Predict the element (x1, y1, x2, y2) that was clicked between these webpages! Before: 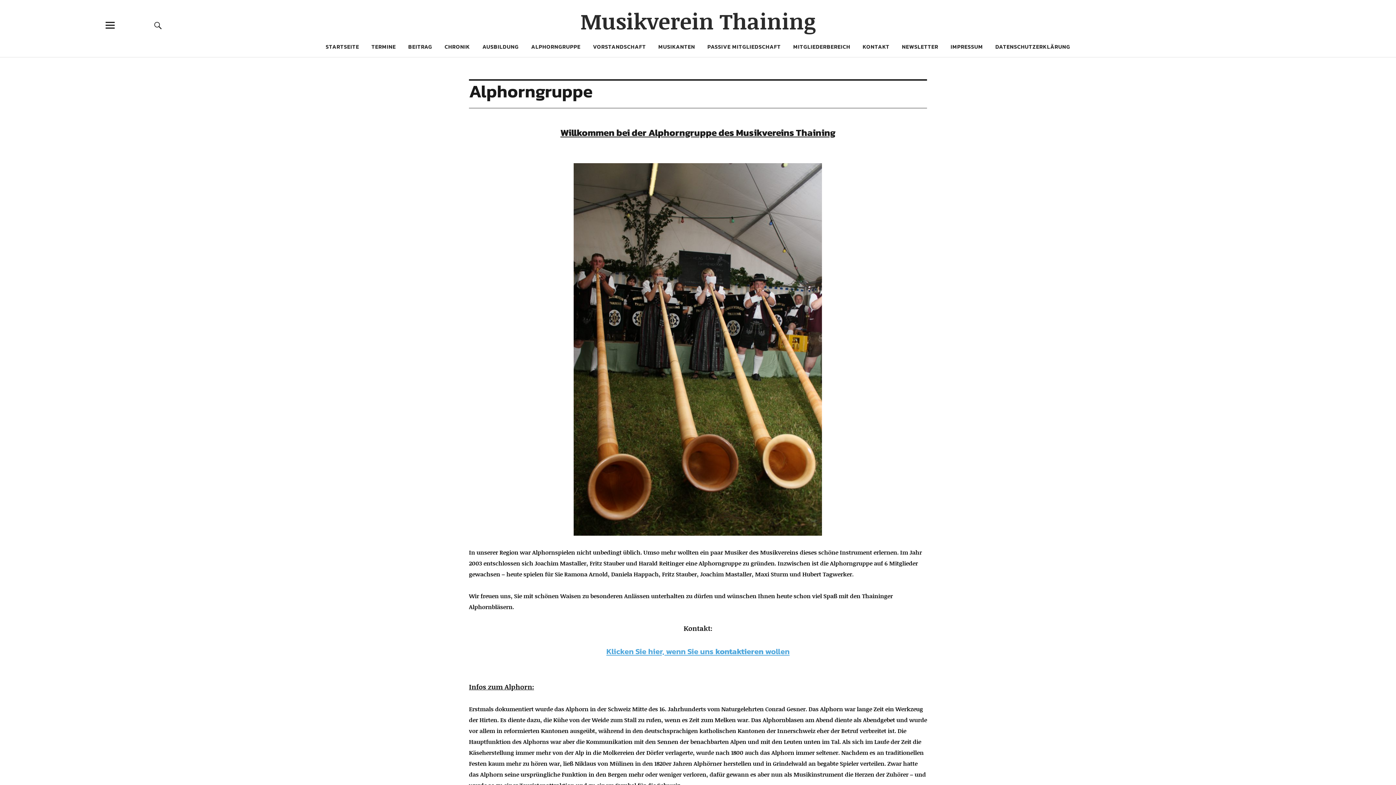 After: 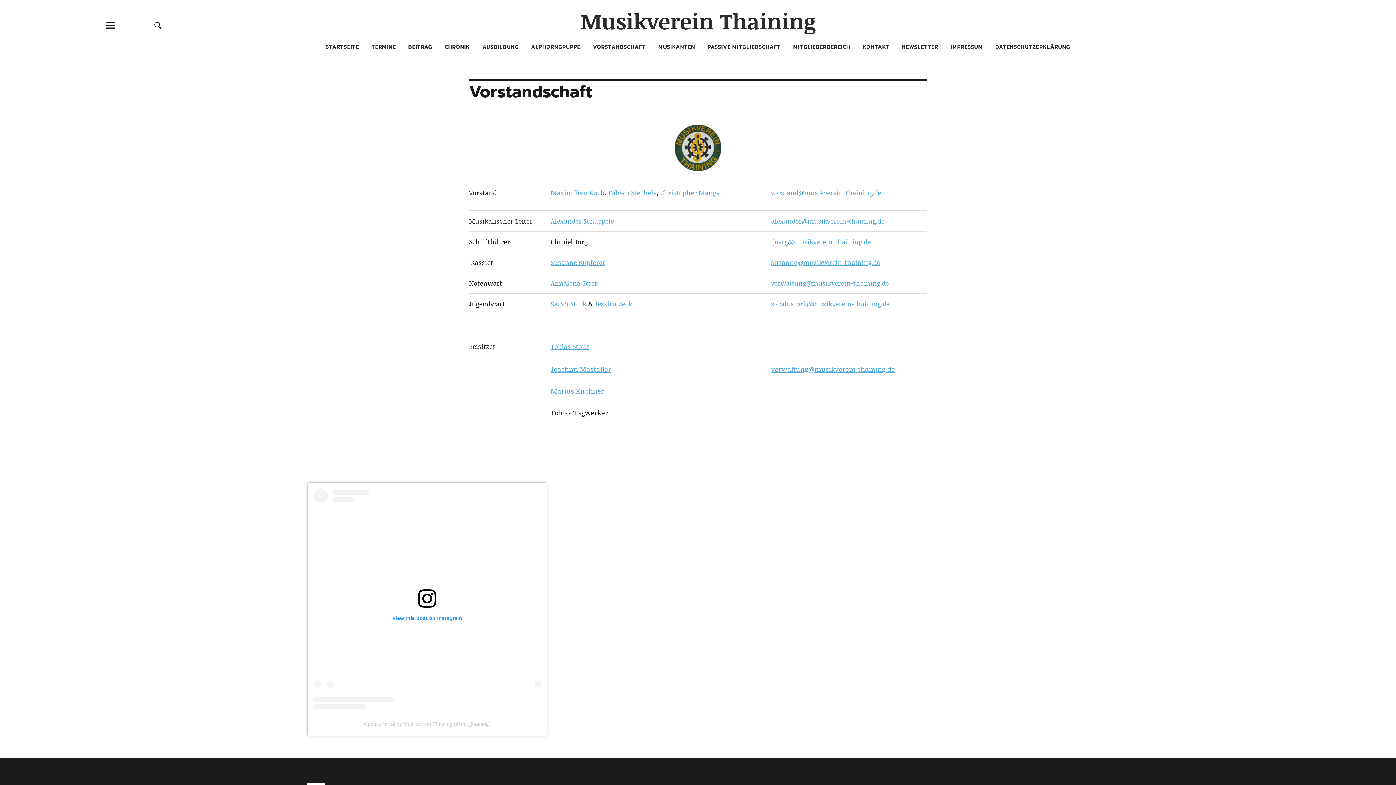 Action: bbox: (593, 42, 646, 50) label: VORSTANDSCHAFT